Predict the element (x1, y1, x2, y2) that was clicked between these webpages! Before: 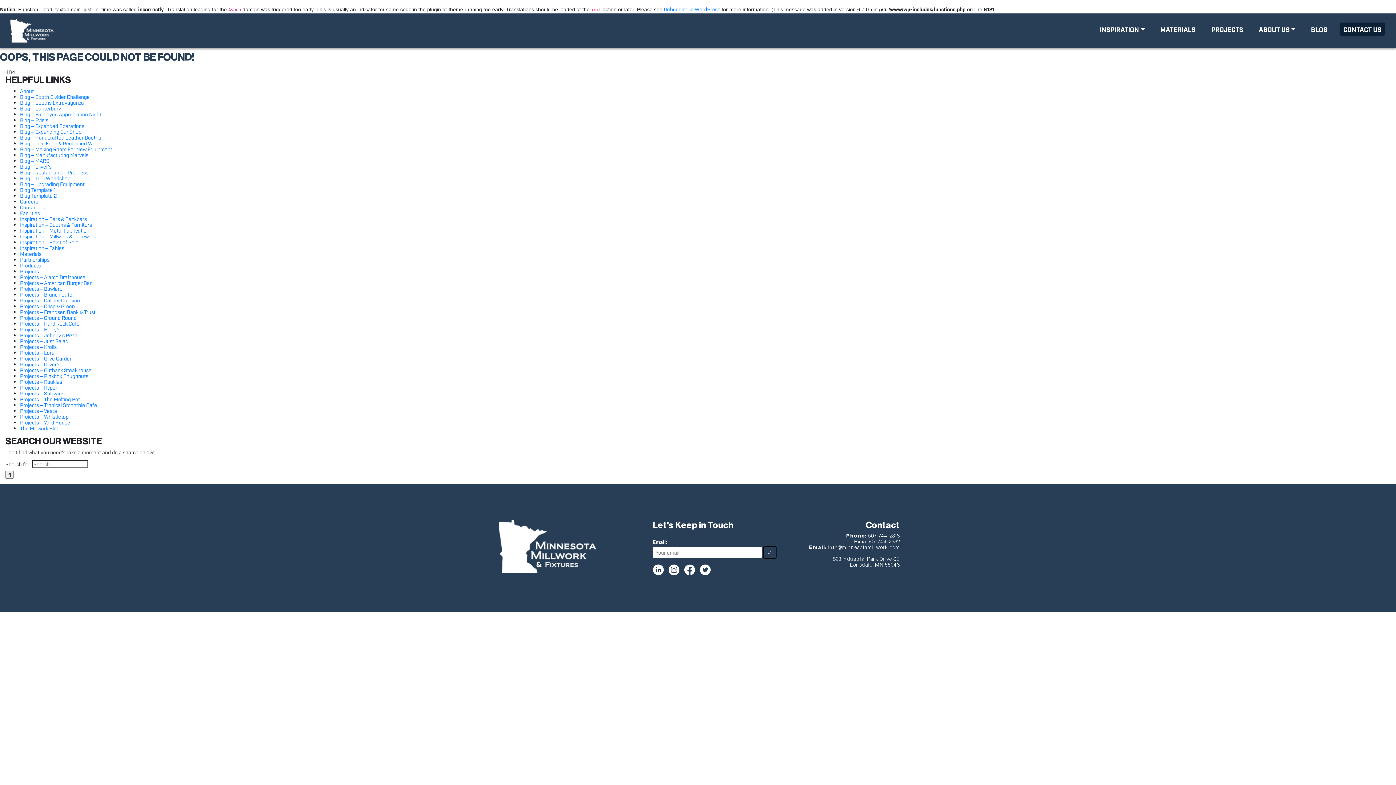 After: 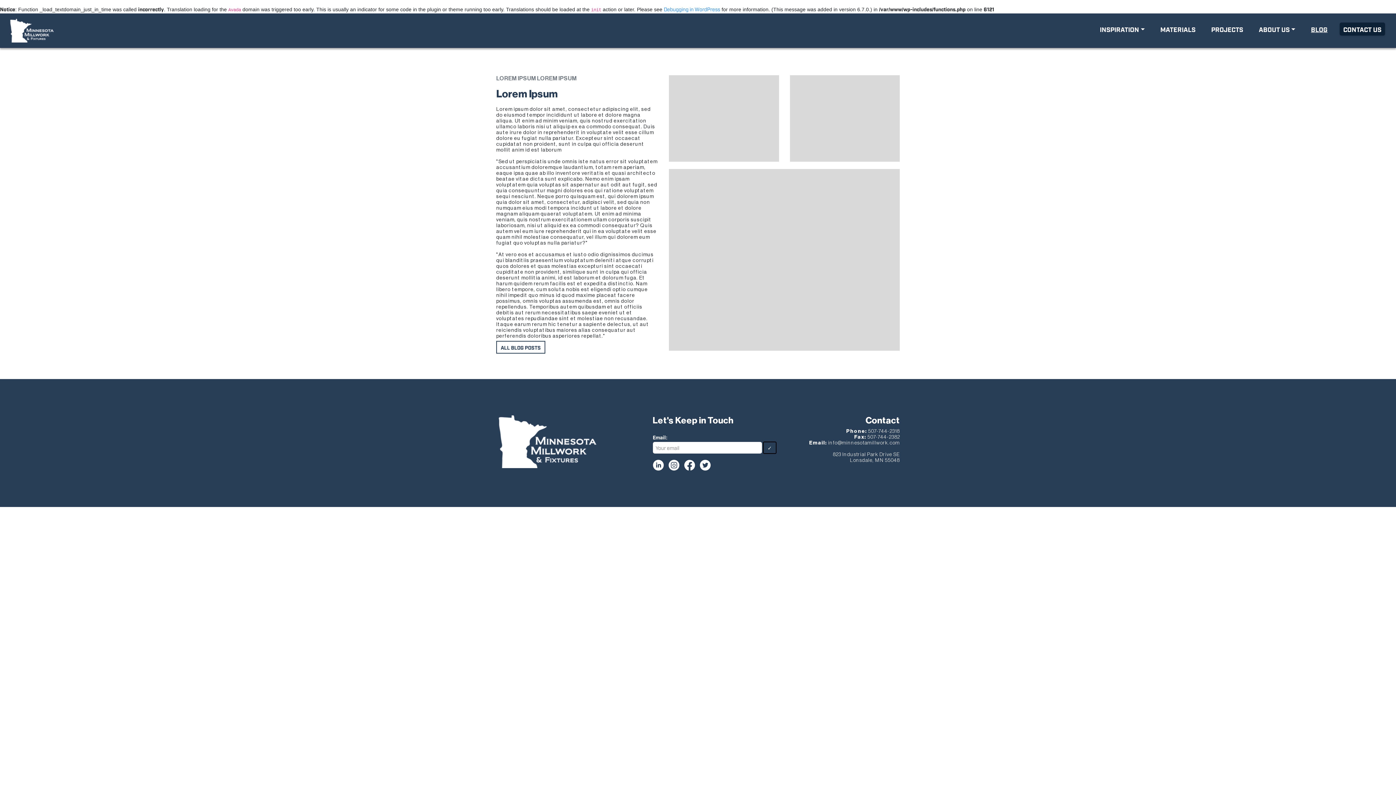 Action: label: Blog Template 2 bbox: (20, 192, 56, 198)